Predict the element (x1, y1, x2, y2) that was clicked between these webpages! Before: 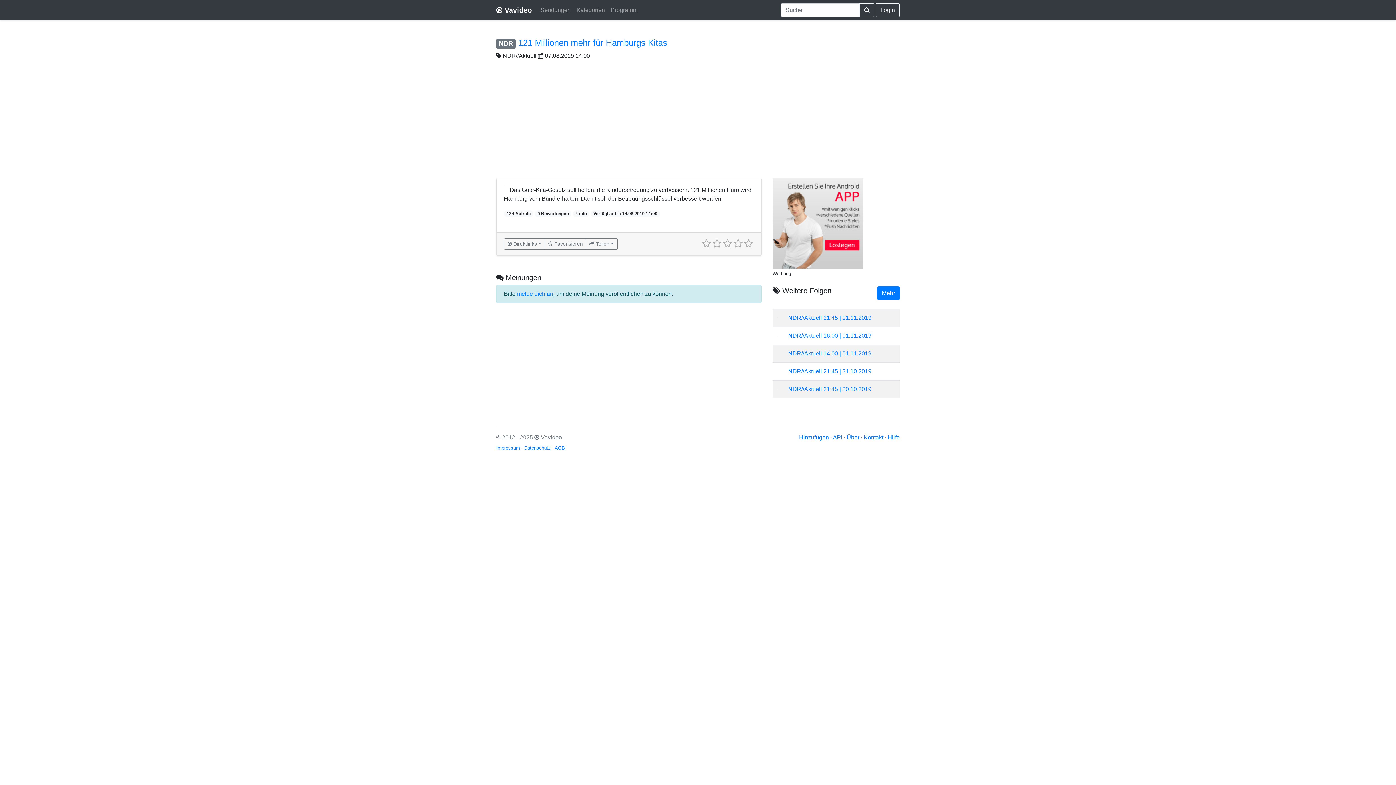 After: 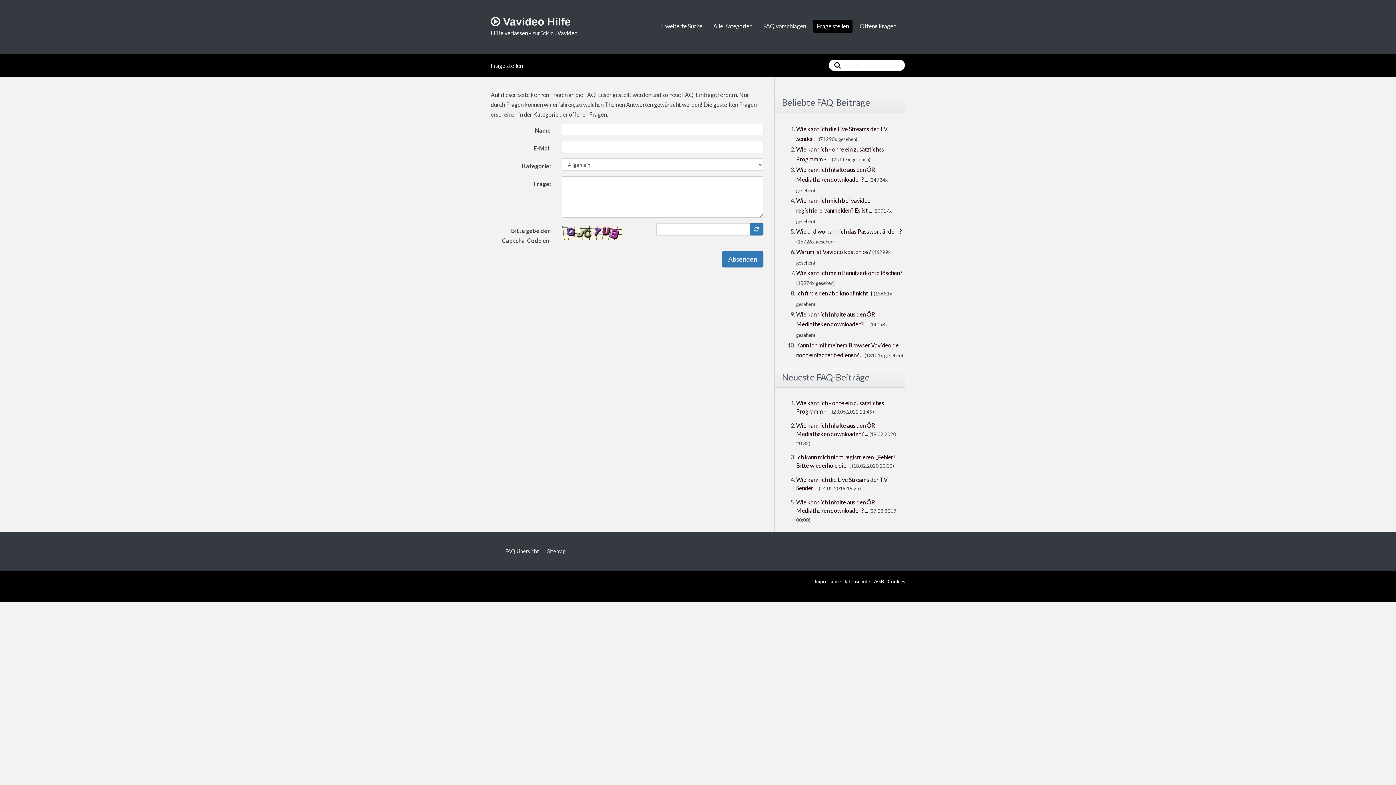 Action: bbox: (888, 434, 900, 440) label: Hilfe